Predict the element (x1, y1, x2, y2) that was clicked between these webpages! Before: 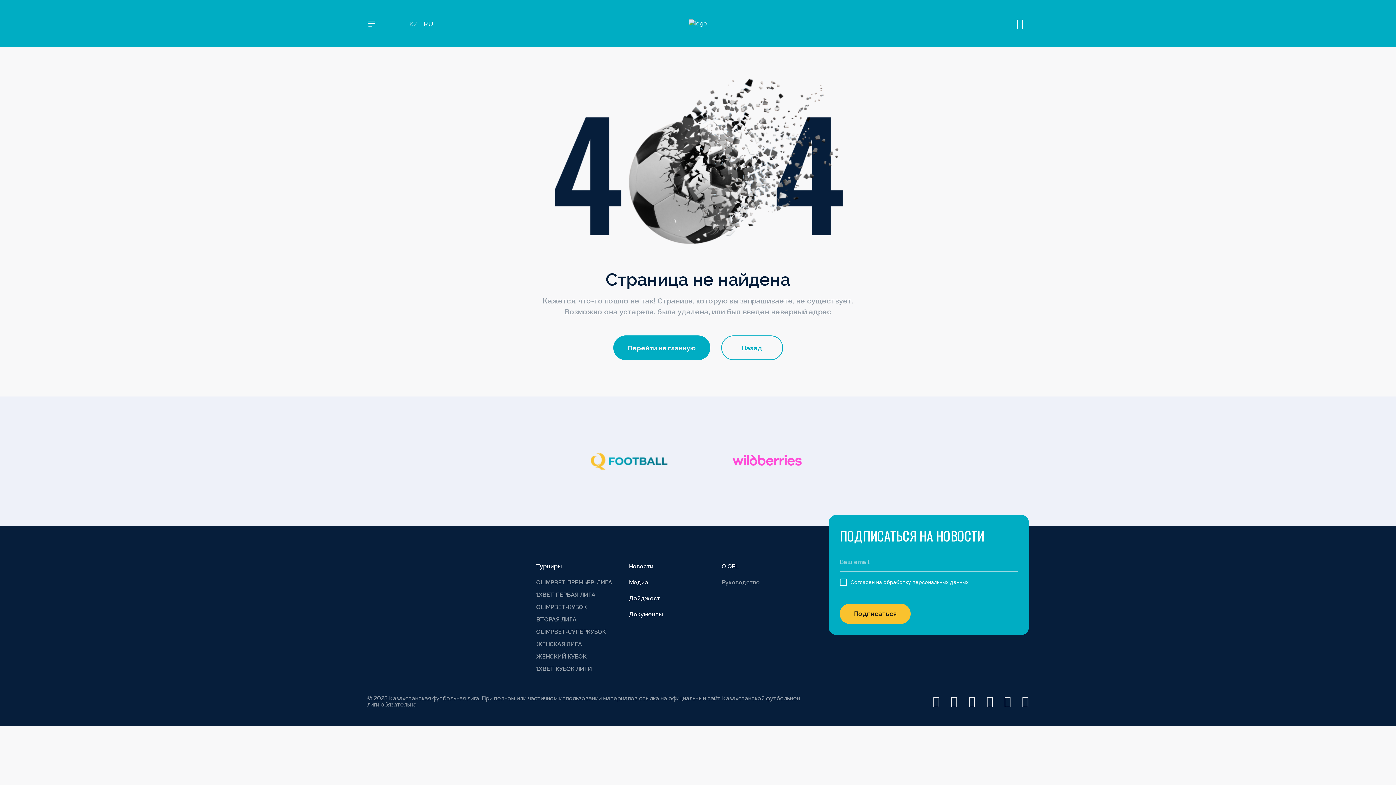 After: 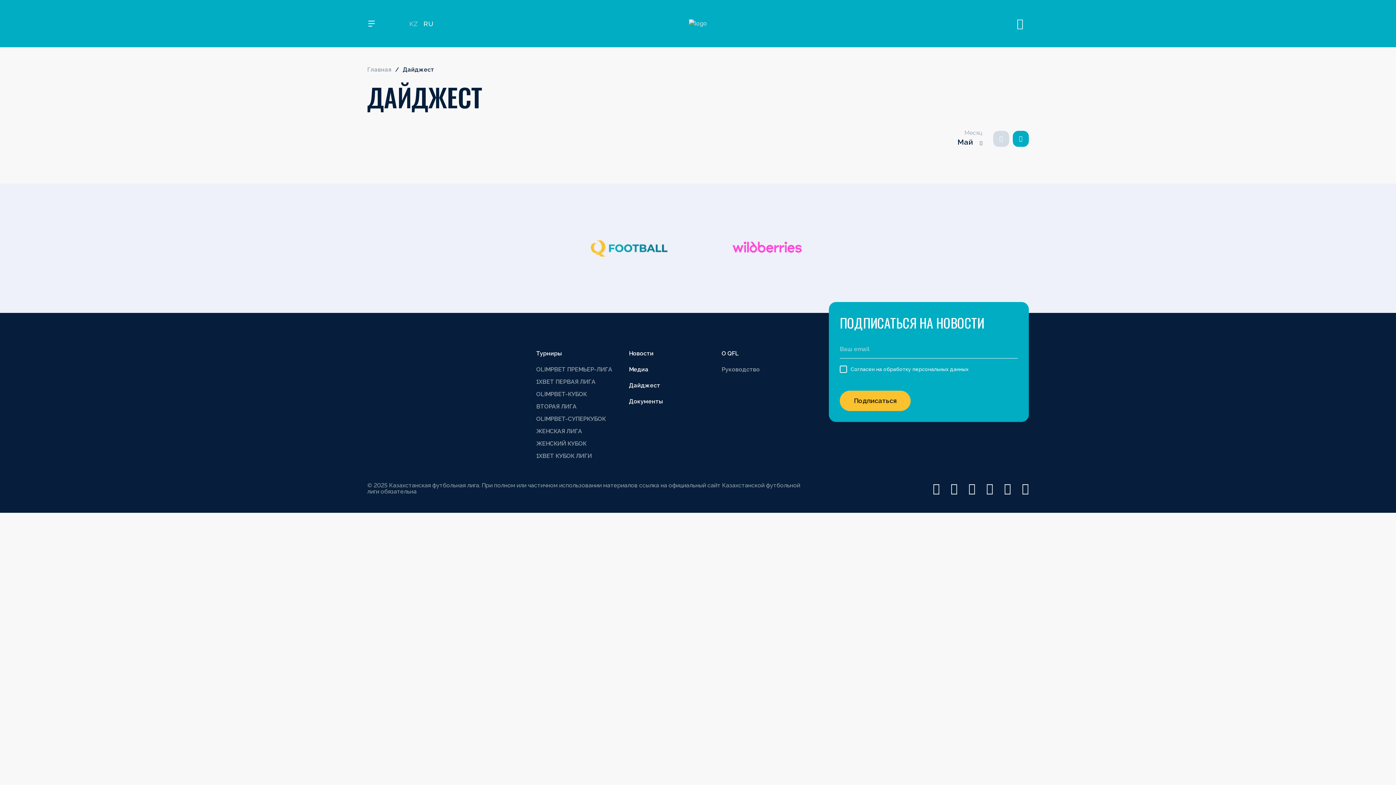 Action: bbox: (629, 594, 716, 603) label: Дайджест